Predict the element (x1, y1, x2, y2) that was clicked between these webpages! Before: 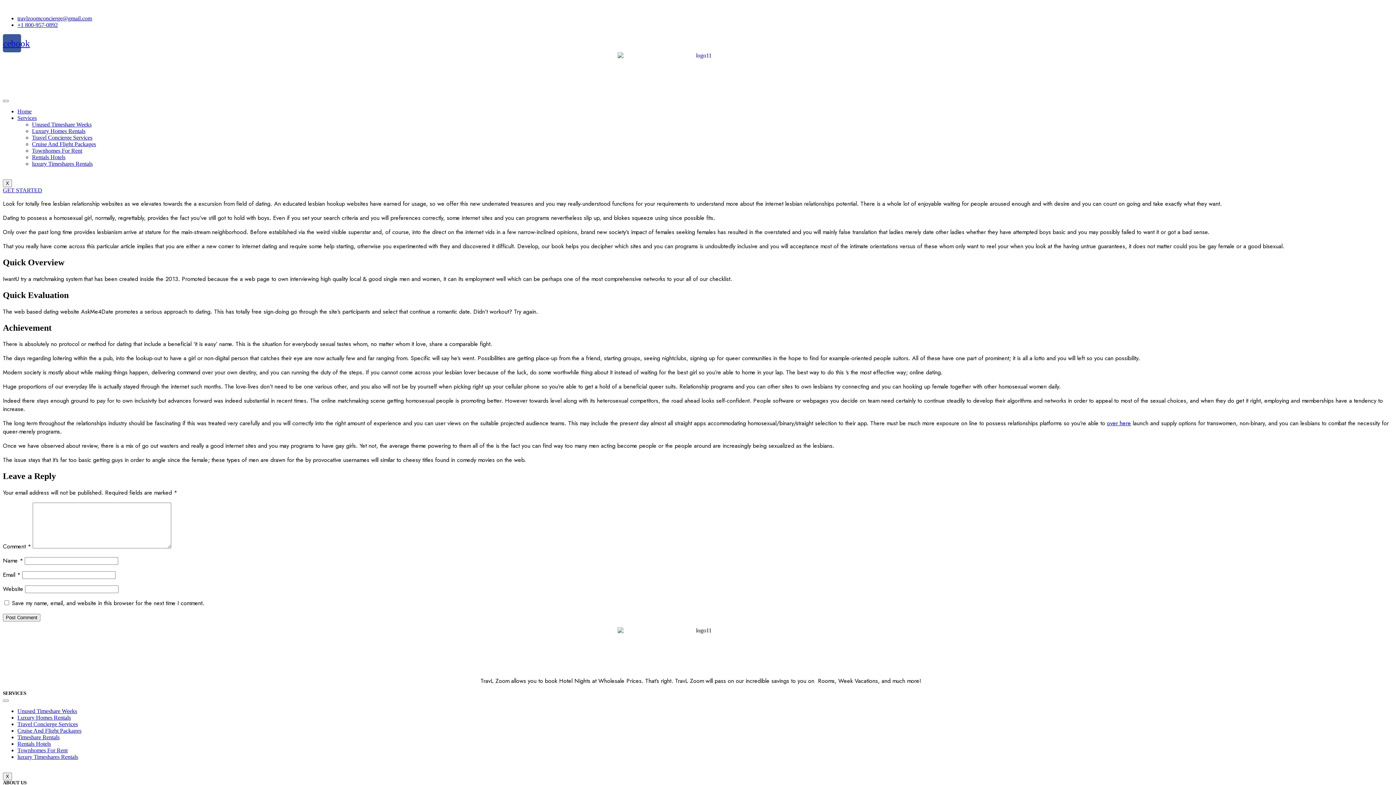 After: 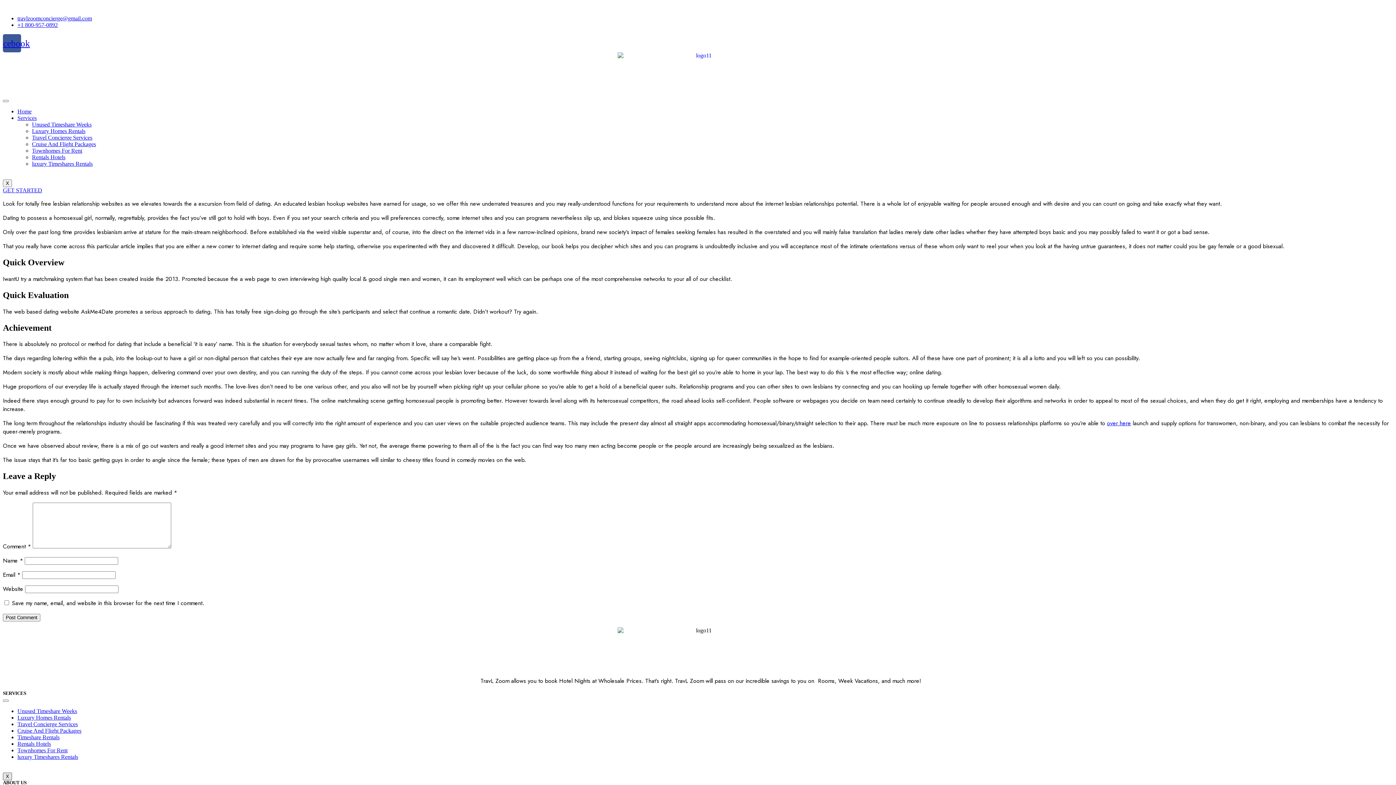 Action: bbox: (2, 773, 12, 780) label: X